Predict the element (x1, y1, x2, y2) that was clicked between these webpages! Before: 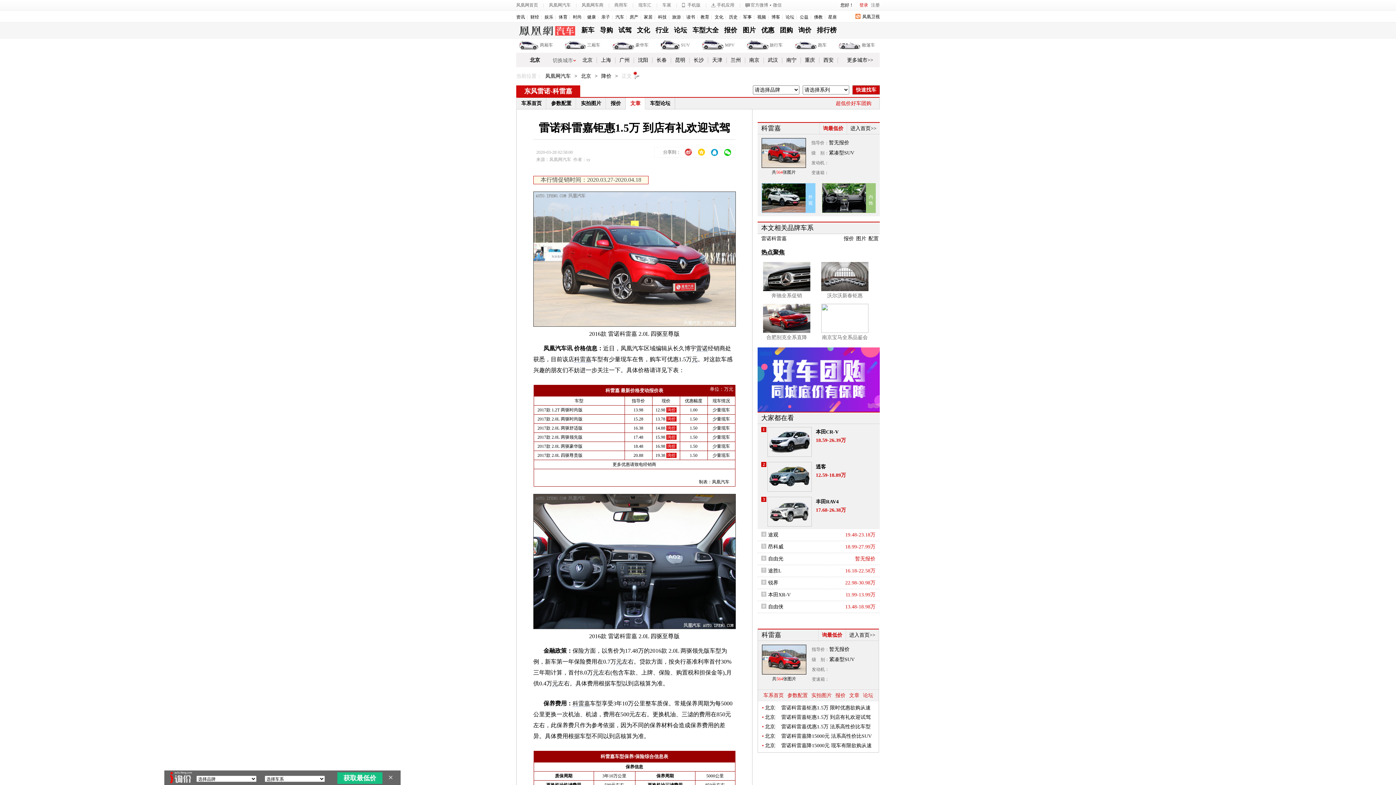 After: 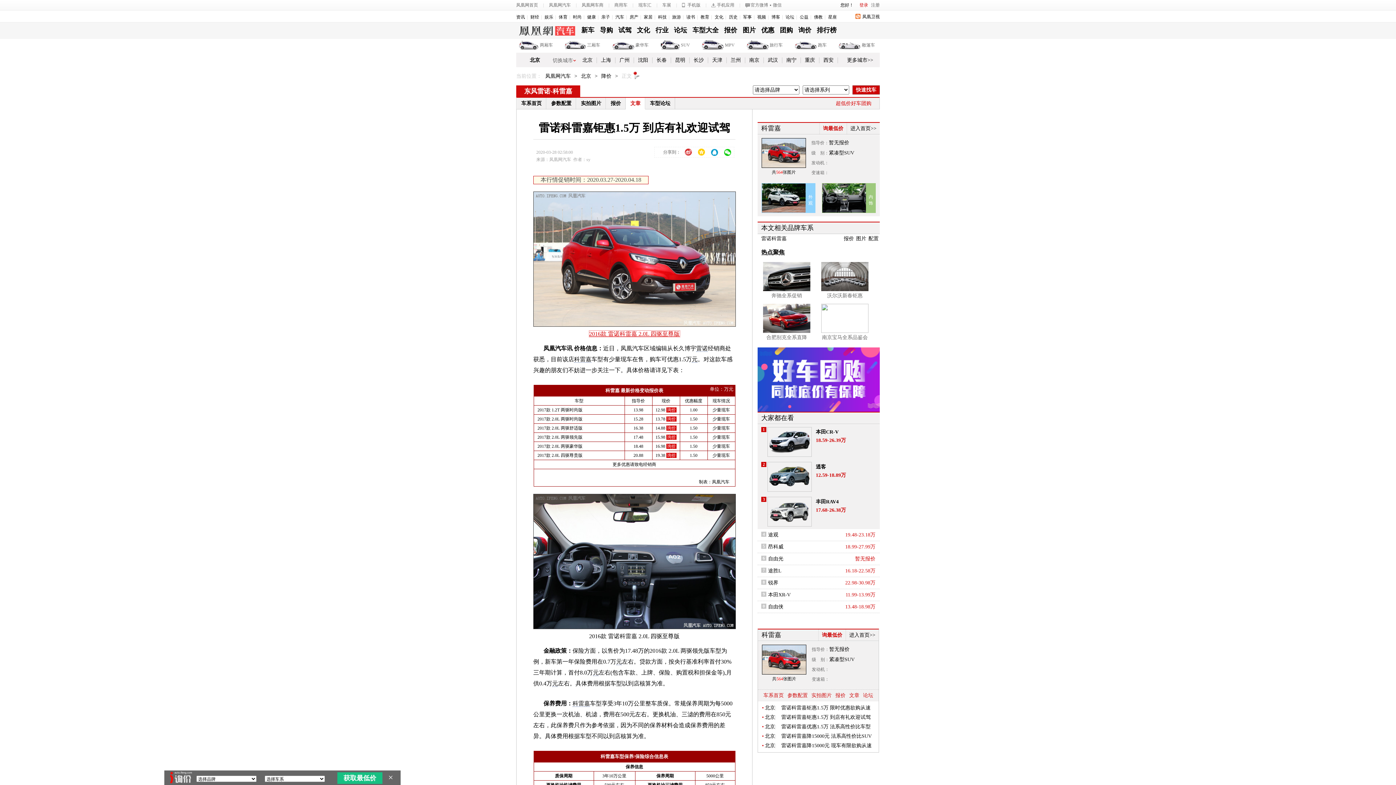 Action: bbox: (589, 330, 679, 337) label: 2016款 雷诺科雷嘉 2.0L 四驱至尊版